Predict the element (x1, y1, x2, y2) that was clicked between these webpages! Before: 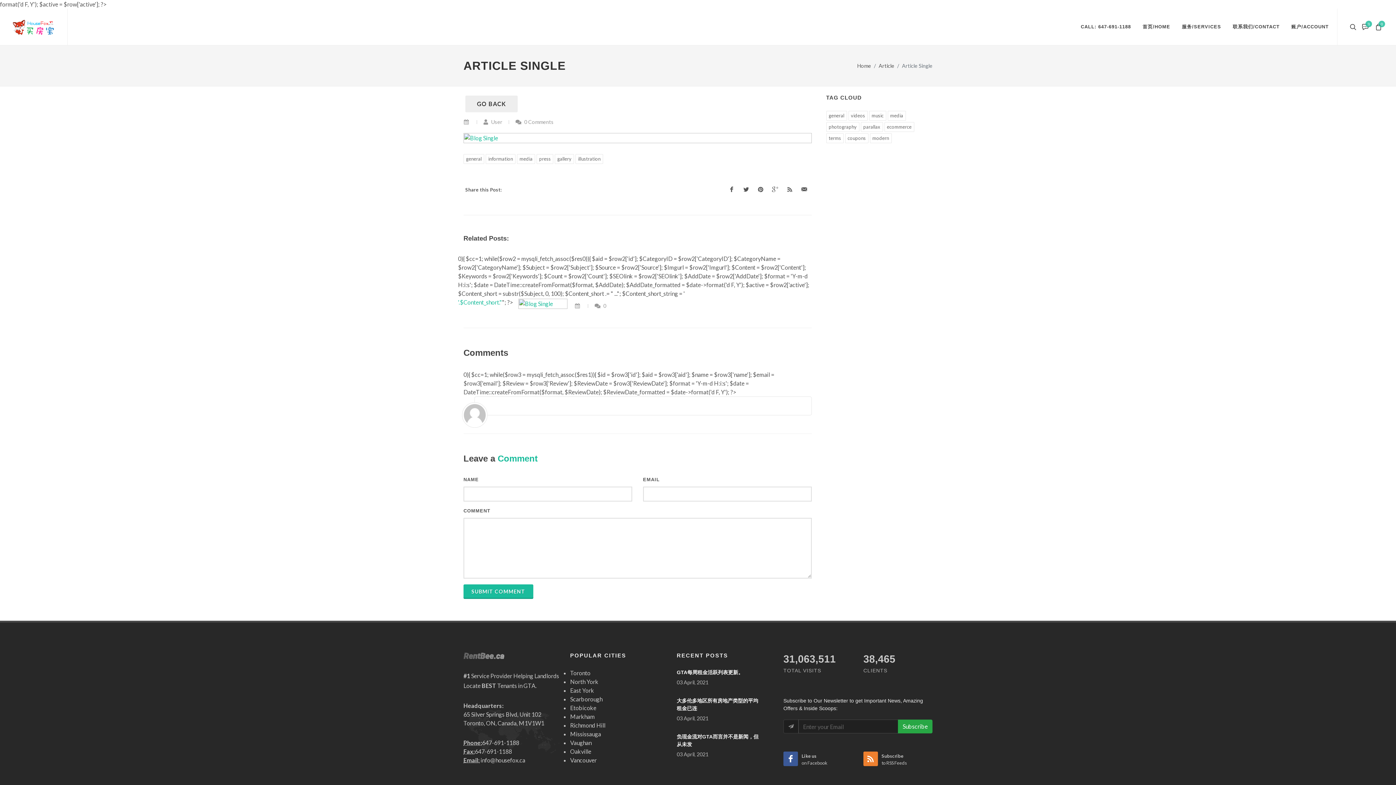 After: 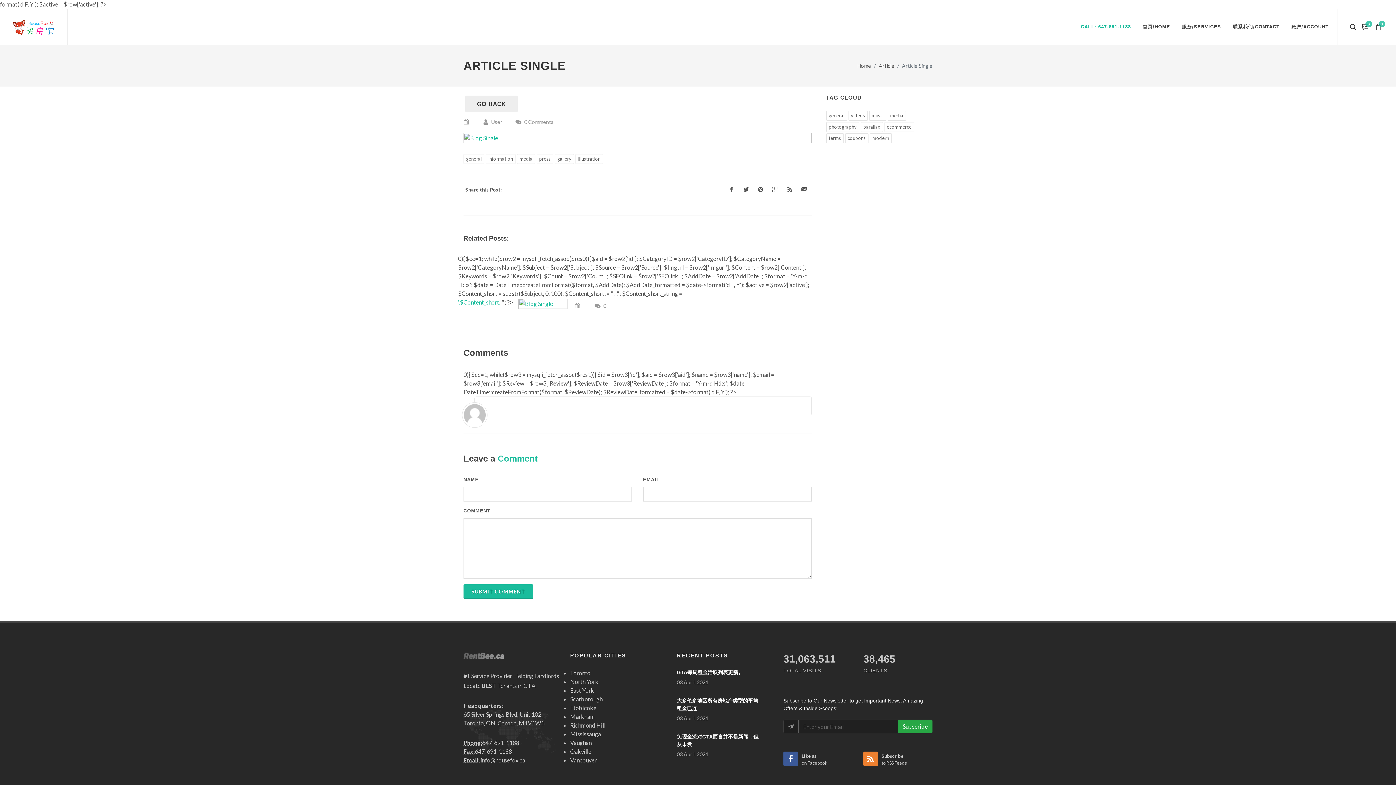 Action: bbox: (1075, 8, 1136, 45) label: CALL: 647-691-1188